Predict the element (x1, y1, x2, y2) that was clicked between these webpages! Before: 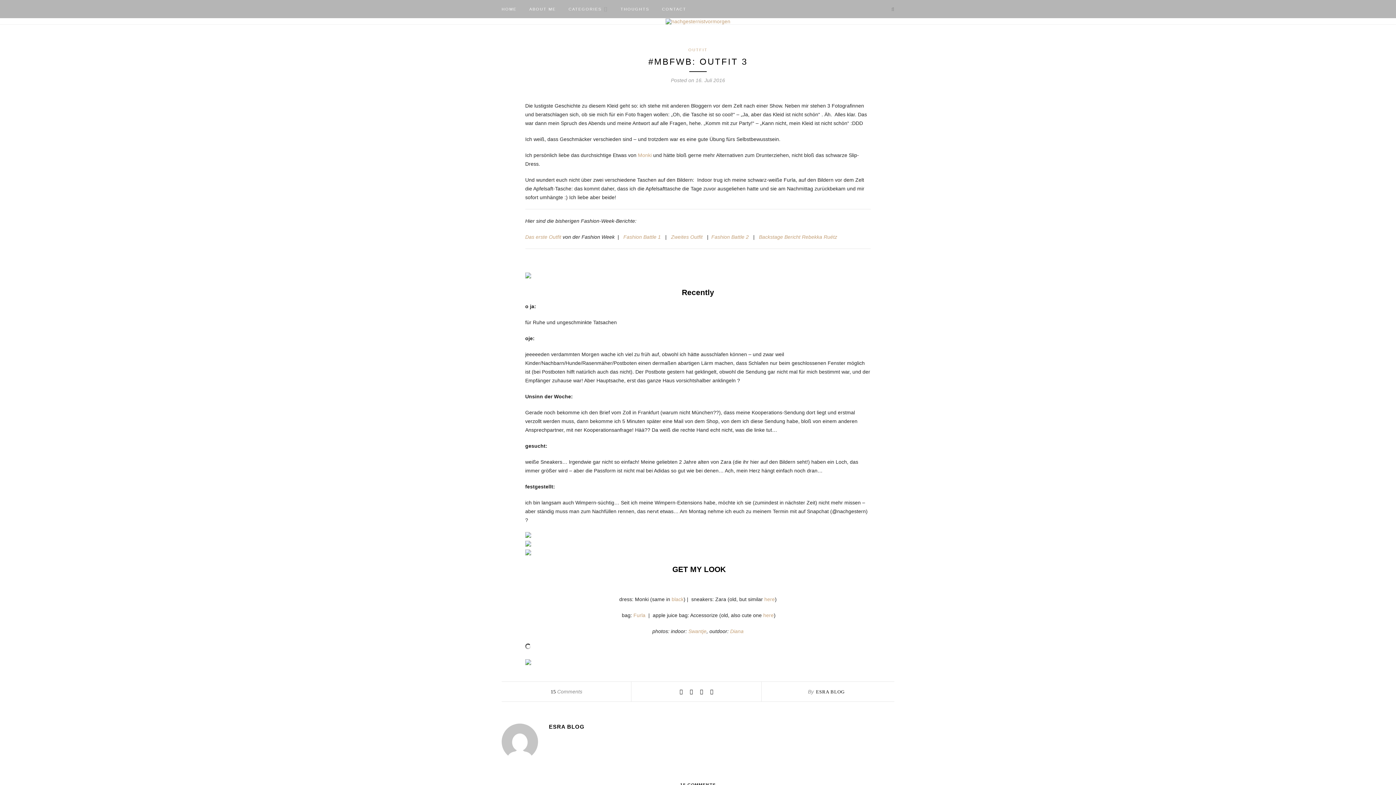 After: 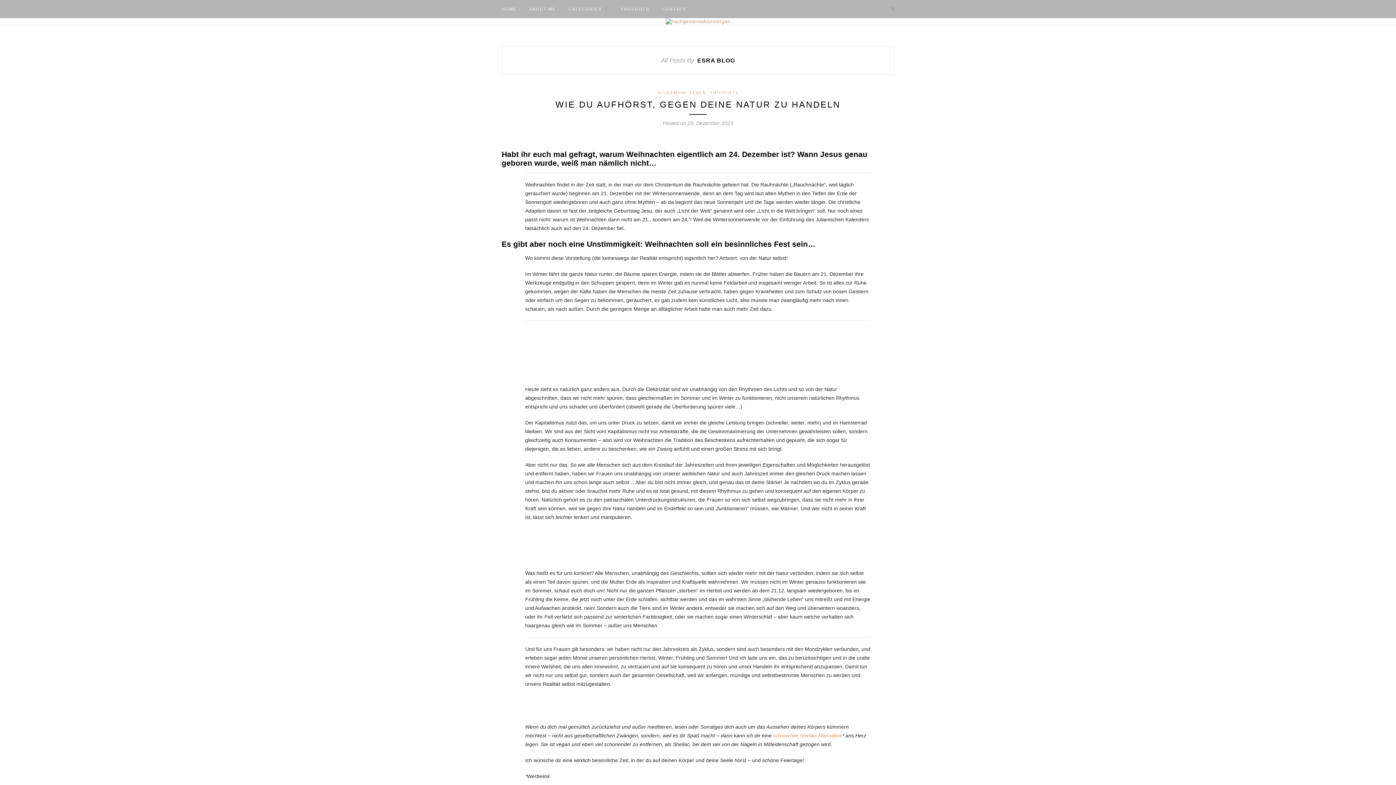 Action: label: ESRA BLOG bbox: (816, 689, 844, 695)